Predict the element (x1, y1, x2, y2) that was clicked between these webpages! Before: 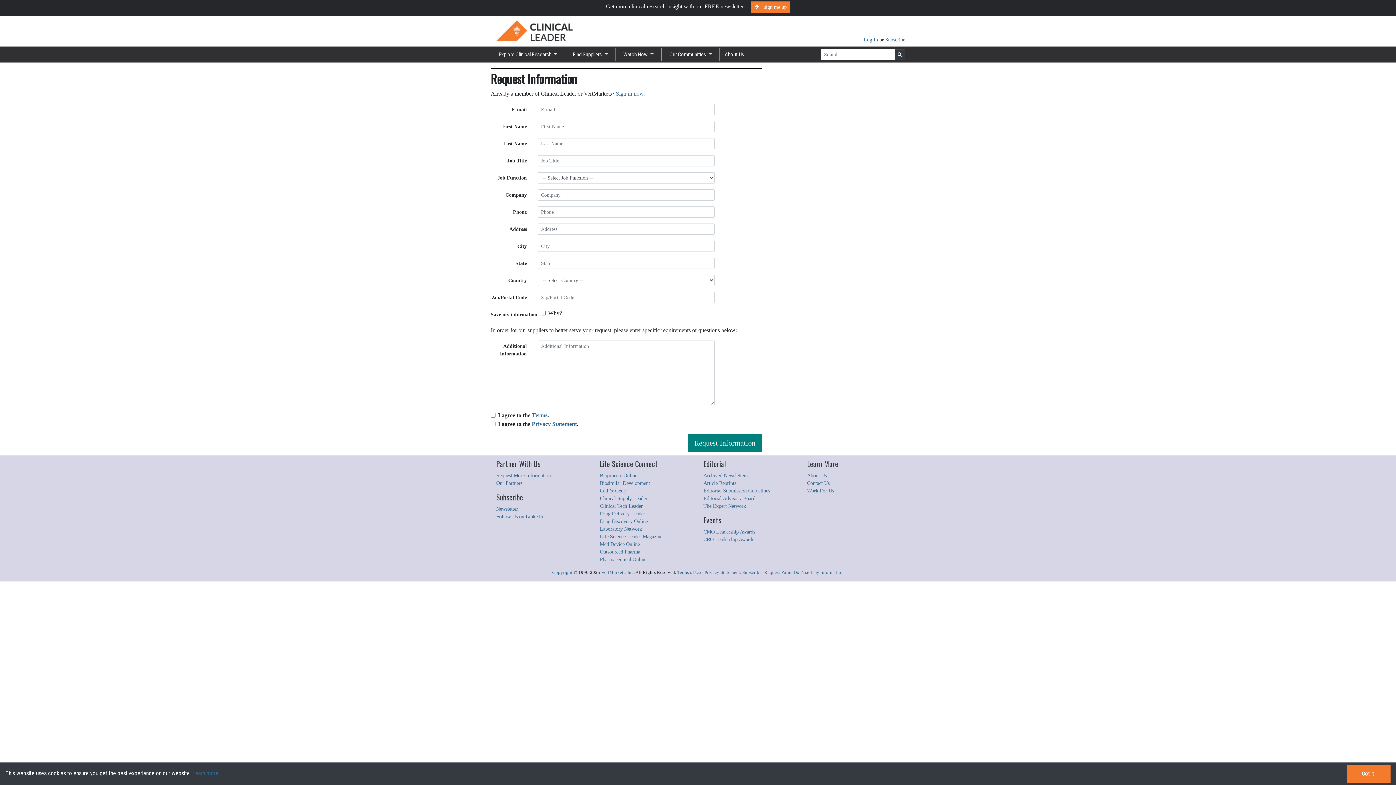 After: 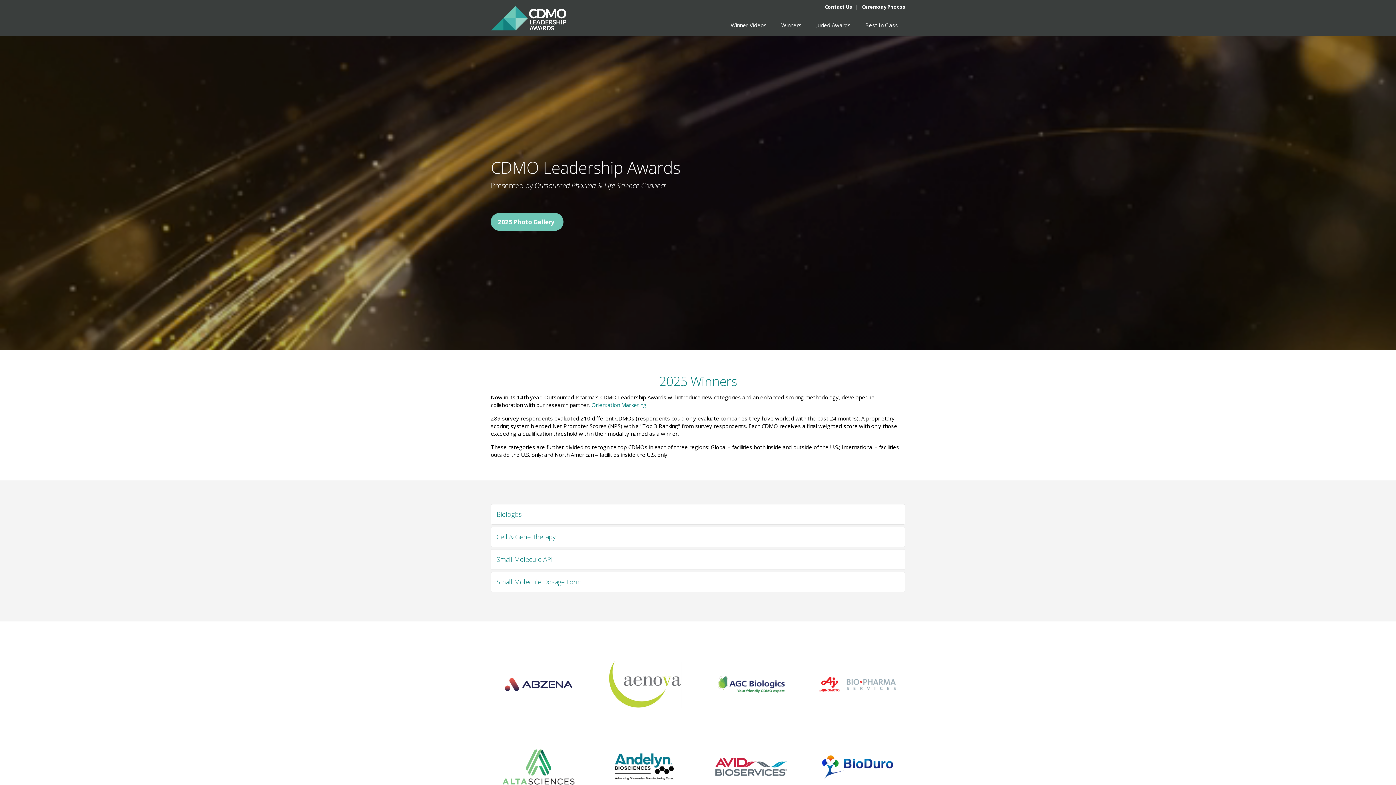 Action: label: CMO Leadership Awards bbox: (703, 529, 755, 535)